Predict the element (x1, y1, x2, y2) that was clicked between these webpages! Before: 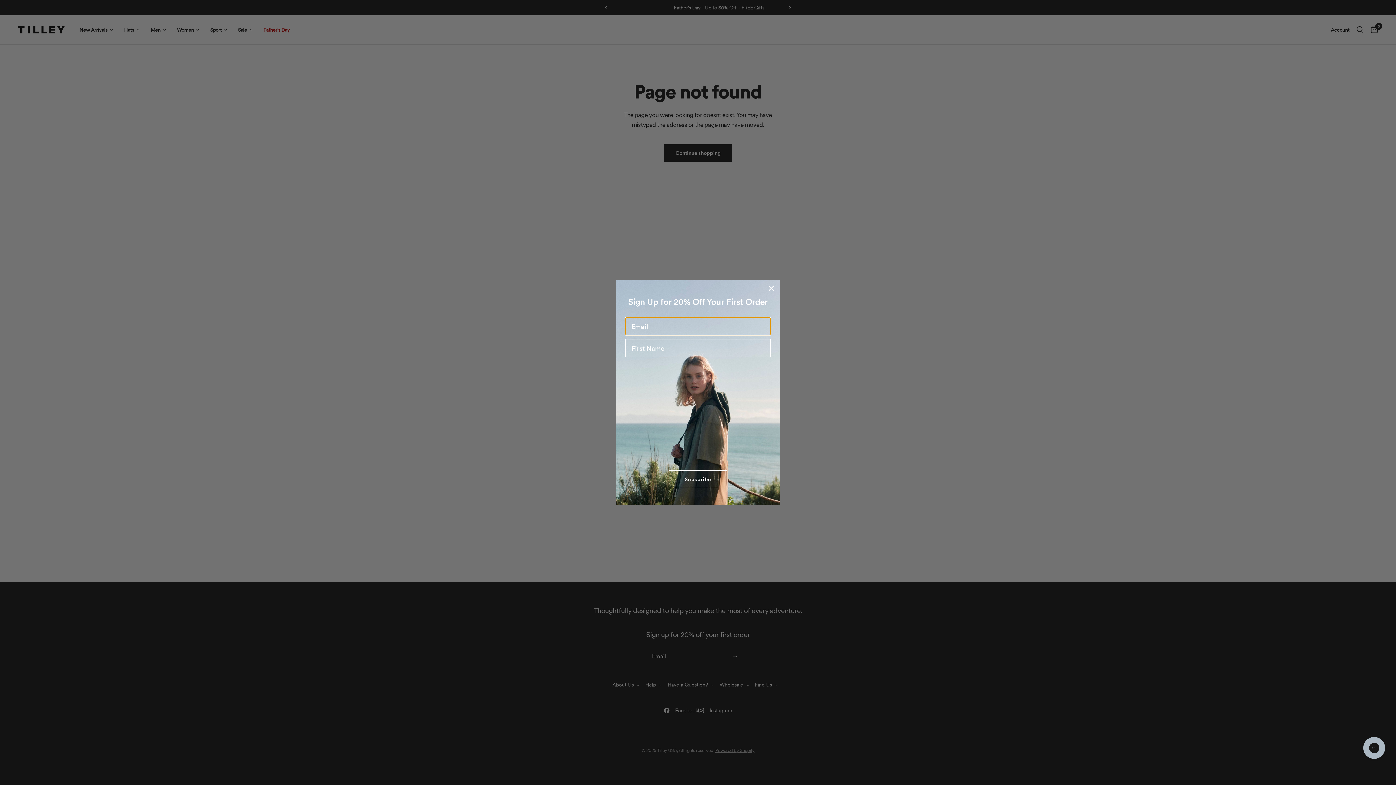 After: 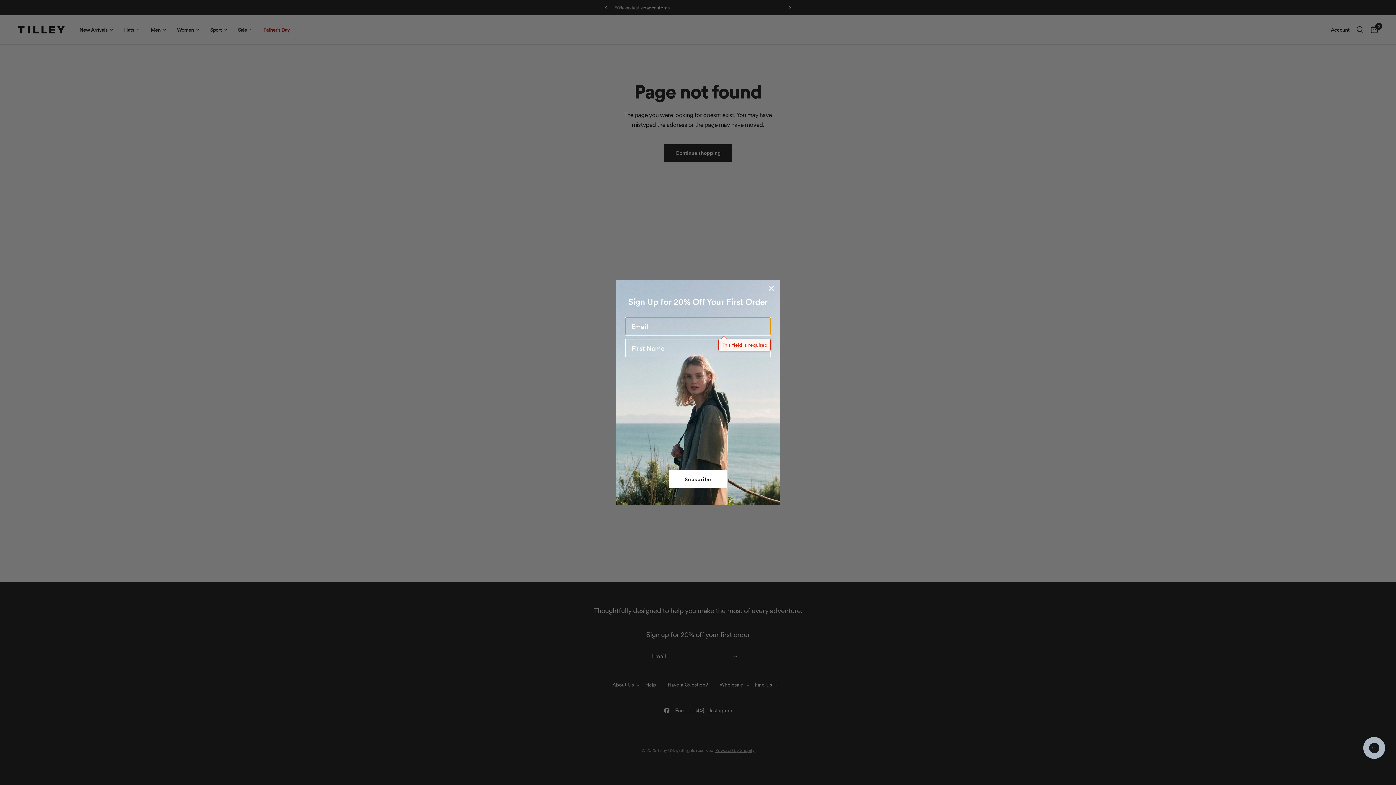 Action: label: Subscribe bbox: (669, 470, 727, 488)